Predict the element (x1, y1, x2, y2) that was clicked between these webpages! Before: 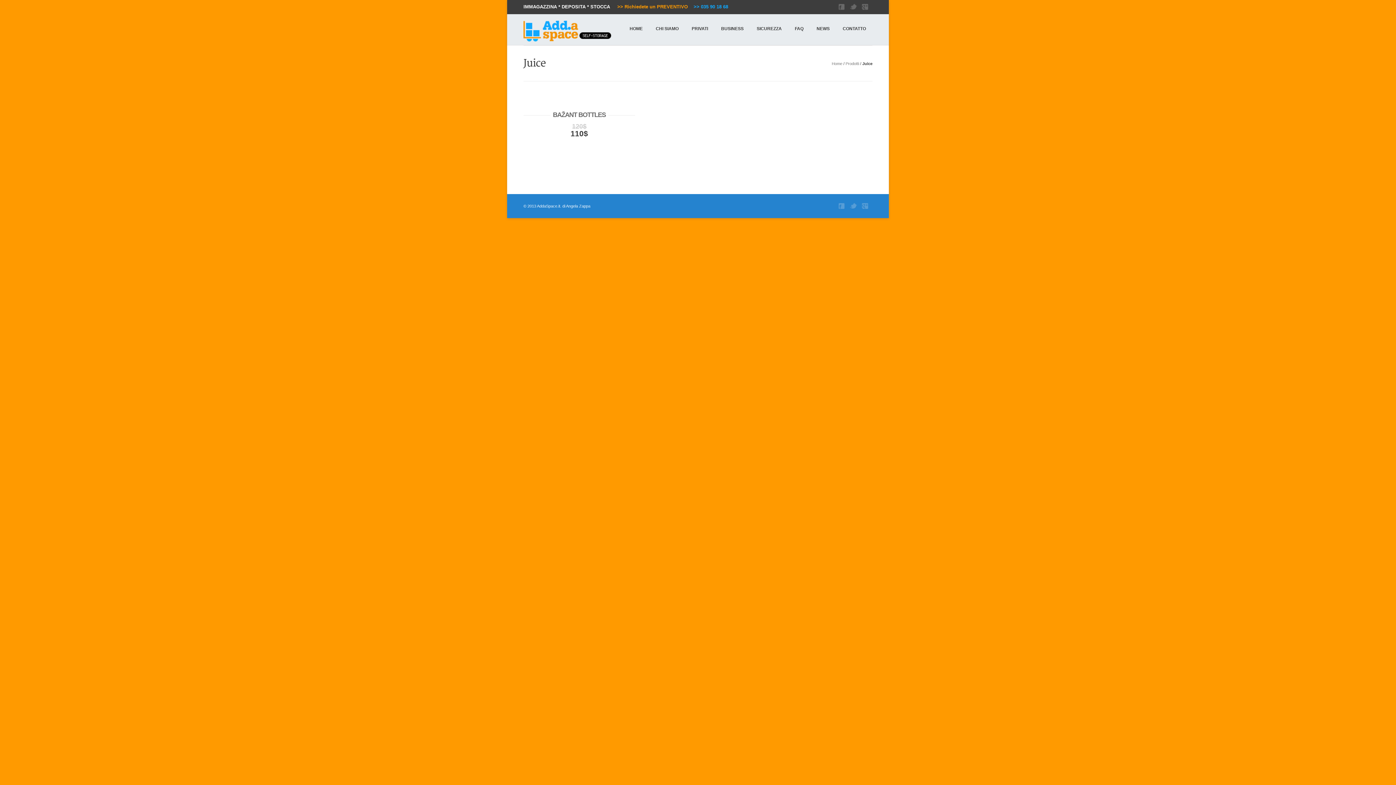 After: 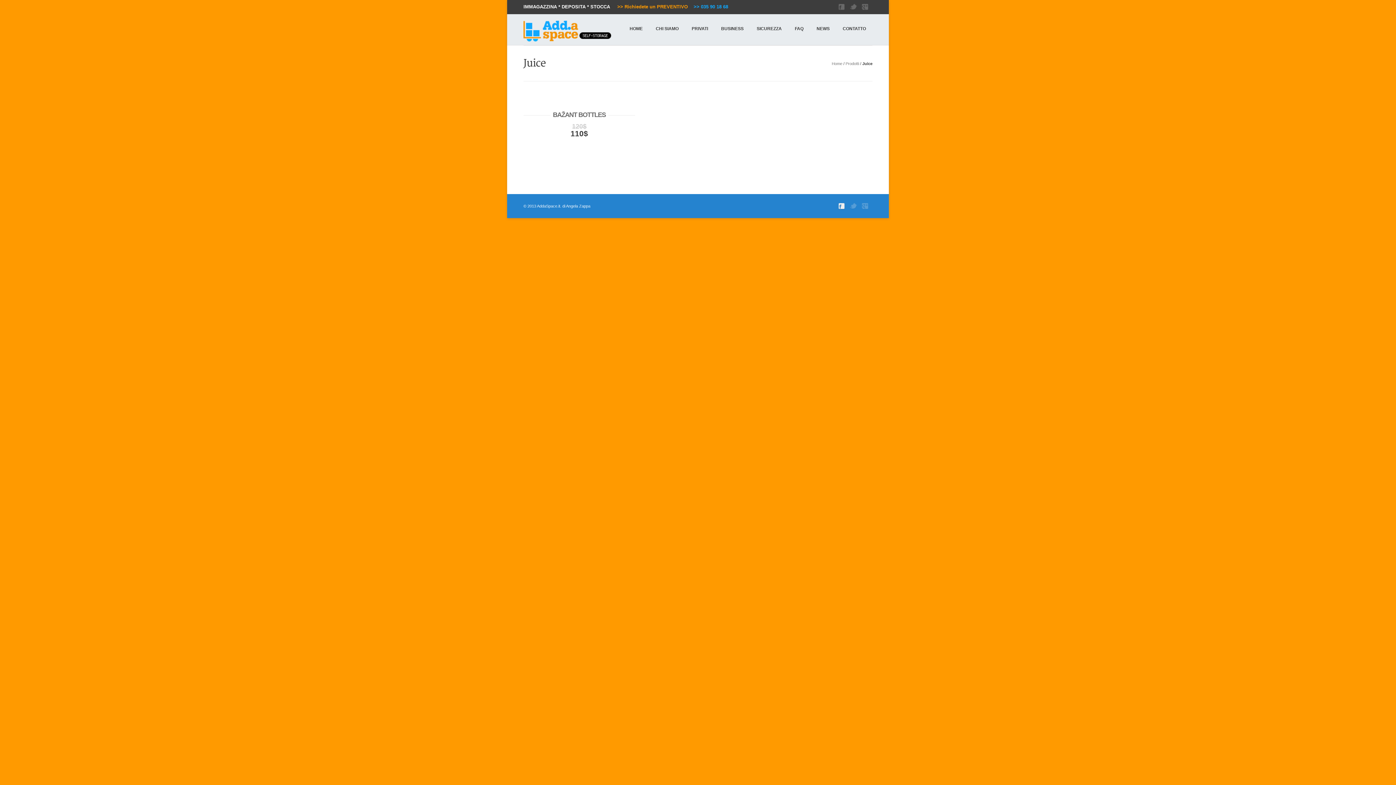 Action: bbox: (837, 202, 845, 210)